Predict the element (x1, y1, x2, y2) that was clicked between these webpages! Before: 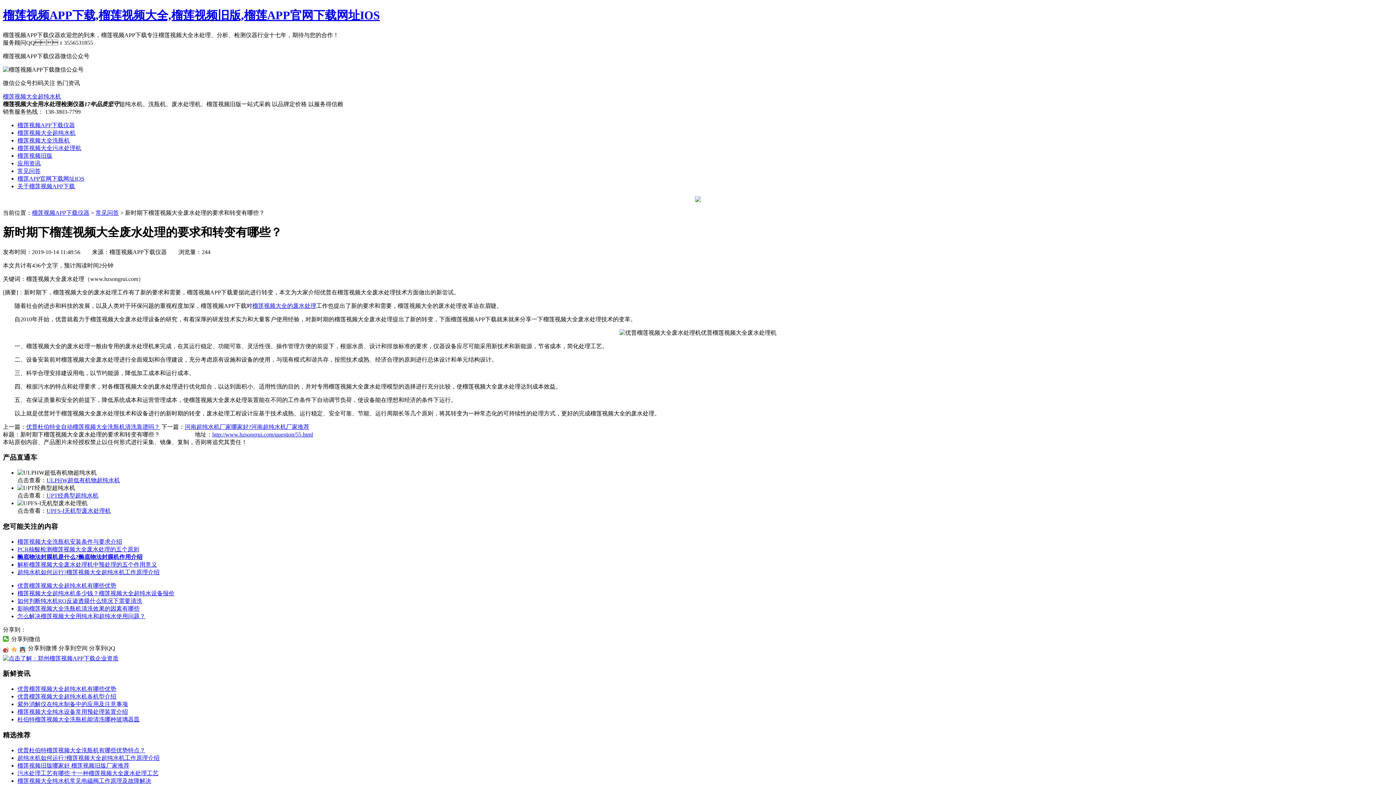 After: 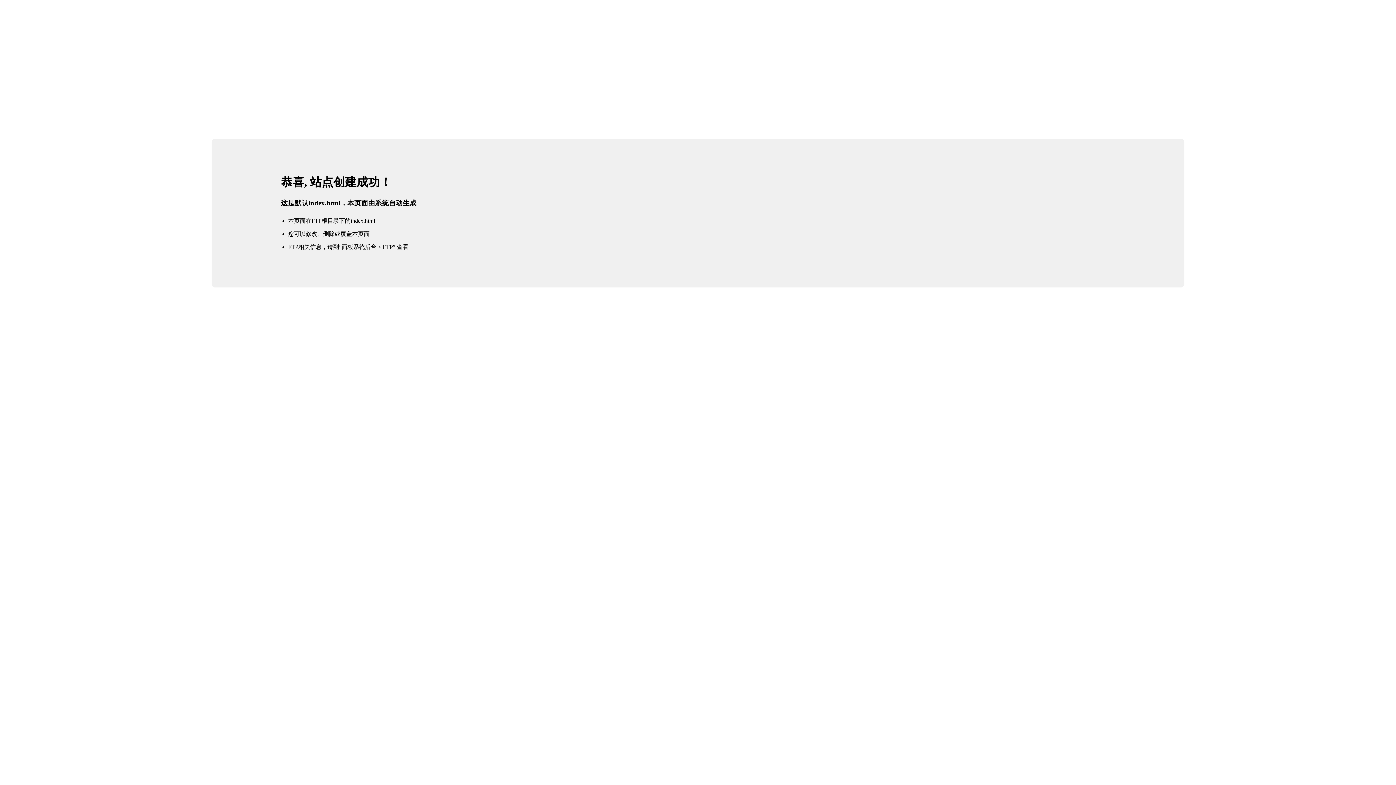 Action: bbox: (2, 93, 61, 99) label: 榴莲视频大全超纯水机